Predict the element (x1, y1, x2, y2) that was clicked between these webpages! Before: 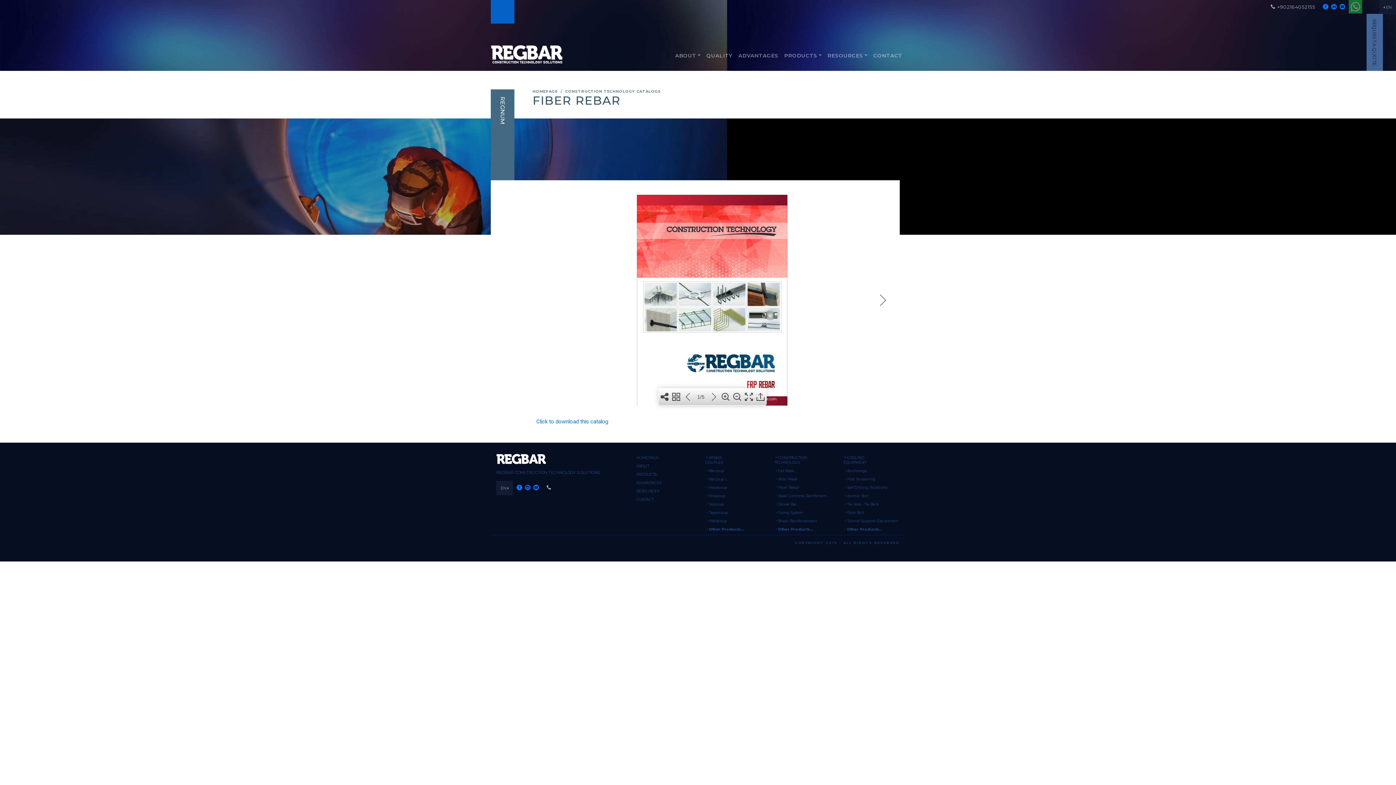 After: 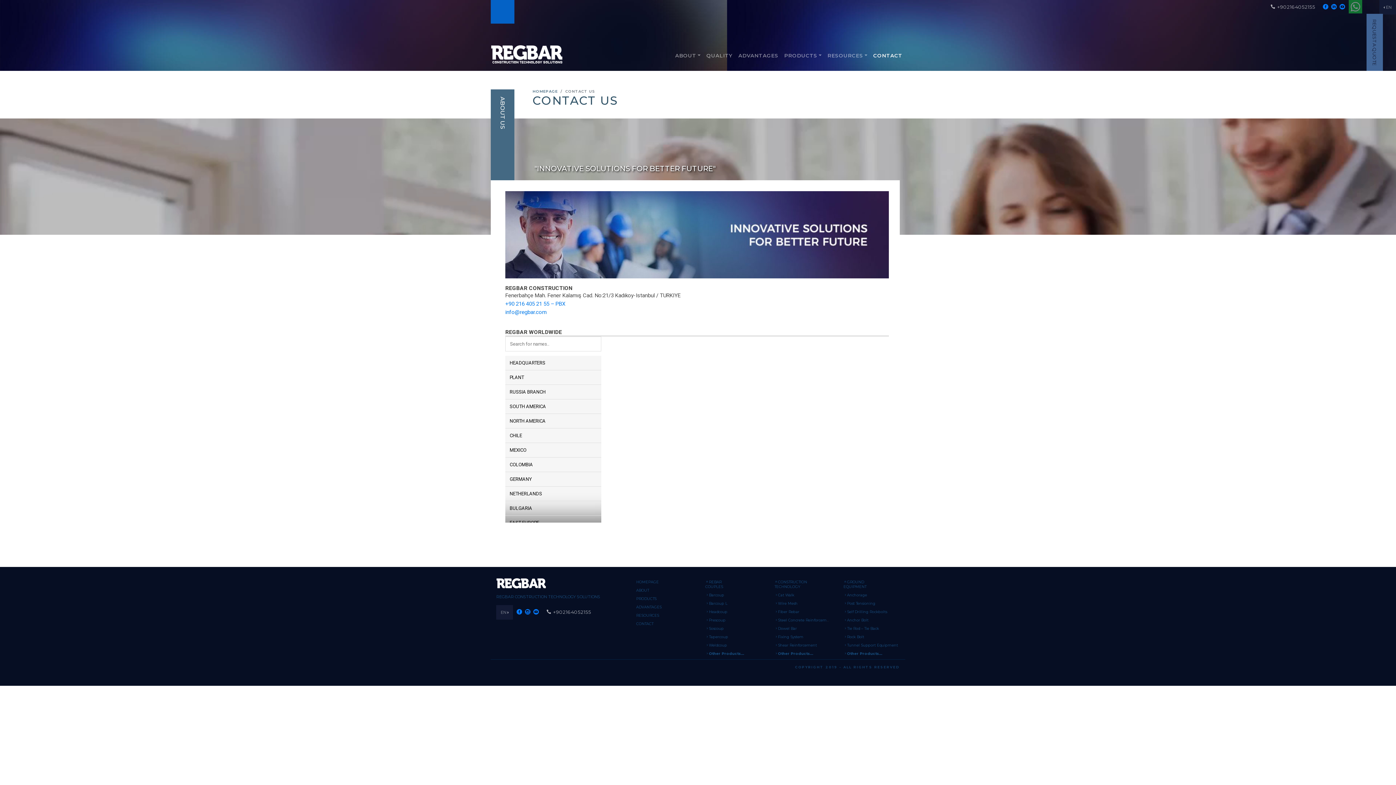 Action: bbox: (636, 497, 653, 502) label: CONTACT